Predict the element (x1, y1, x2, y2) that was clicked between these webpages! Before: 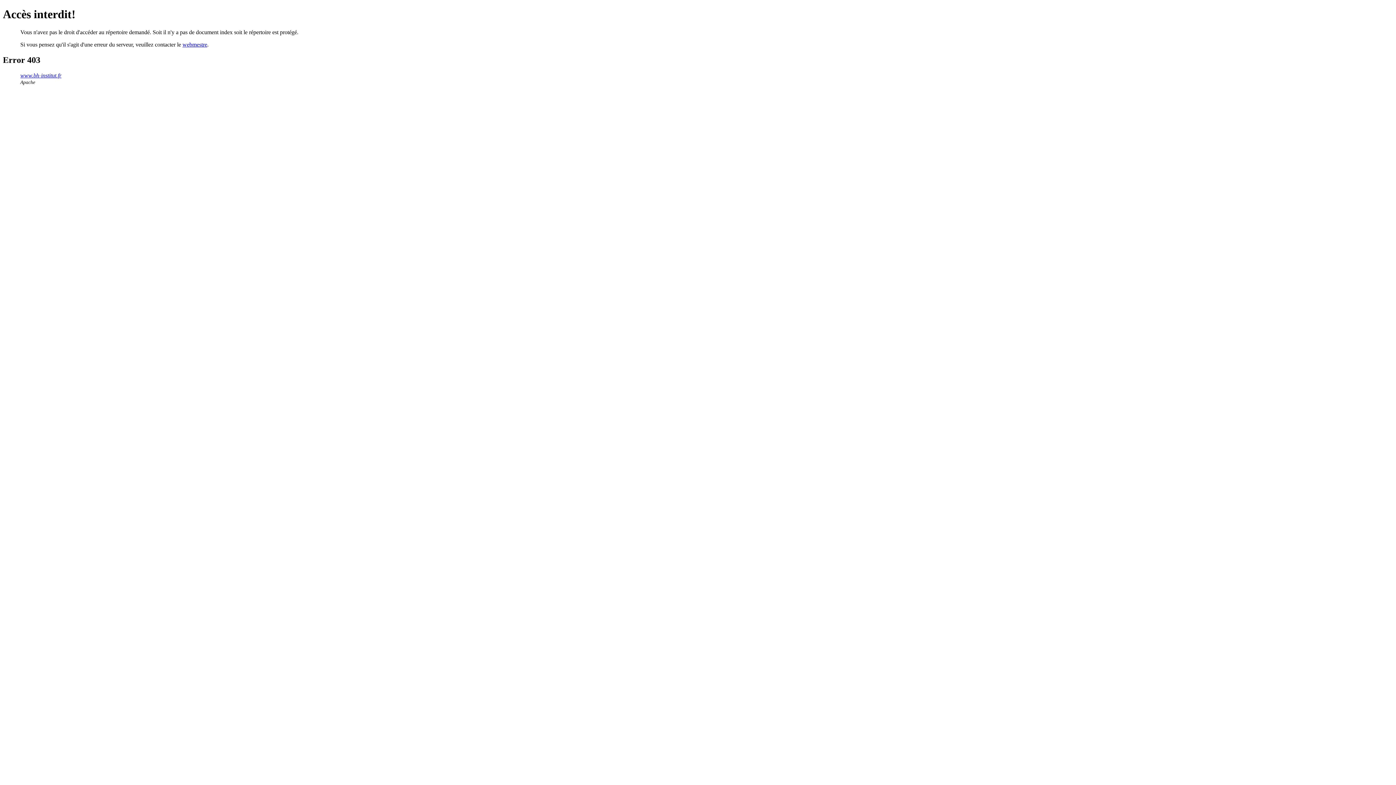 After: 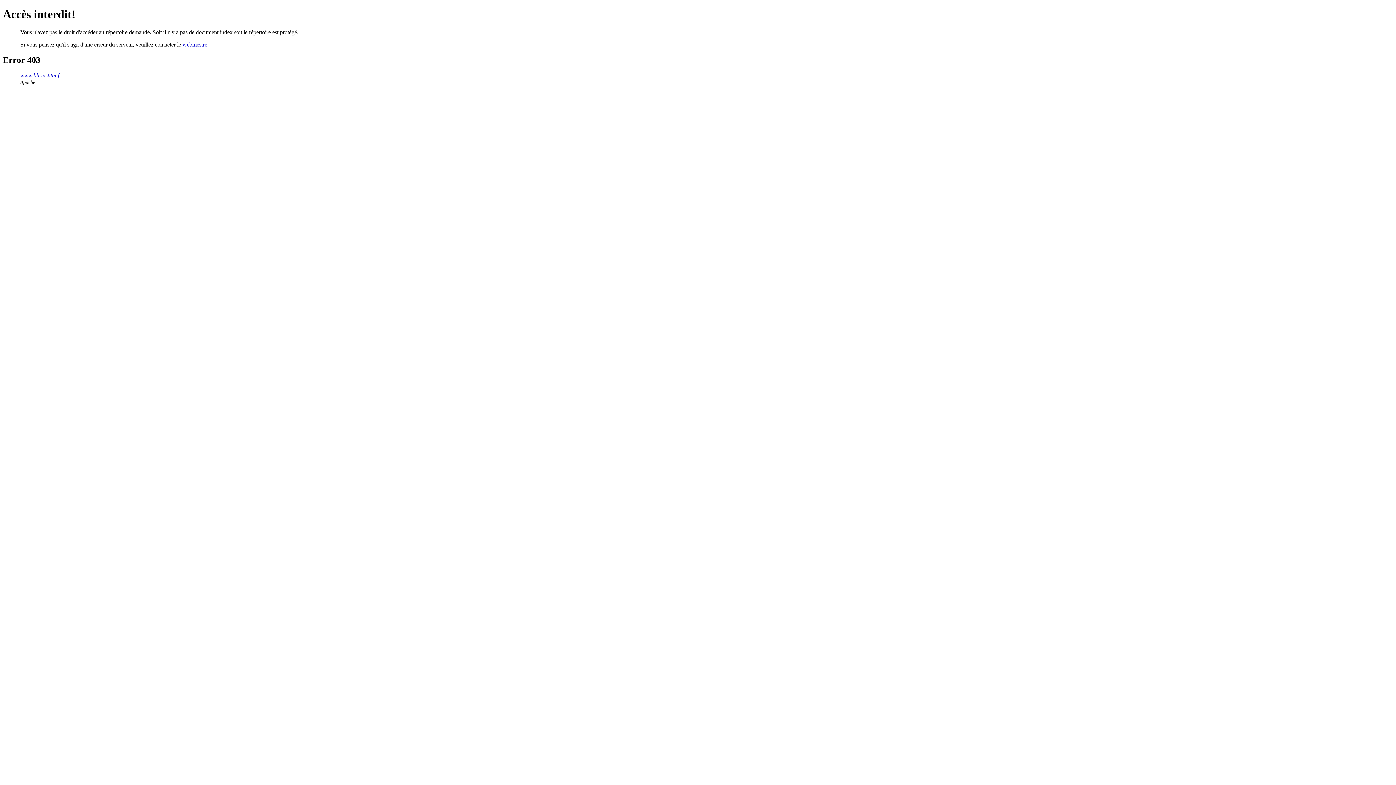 Action: bbox: (20, 72, 61, 78) label: www.bh-institut.fr